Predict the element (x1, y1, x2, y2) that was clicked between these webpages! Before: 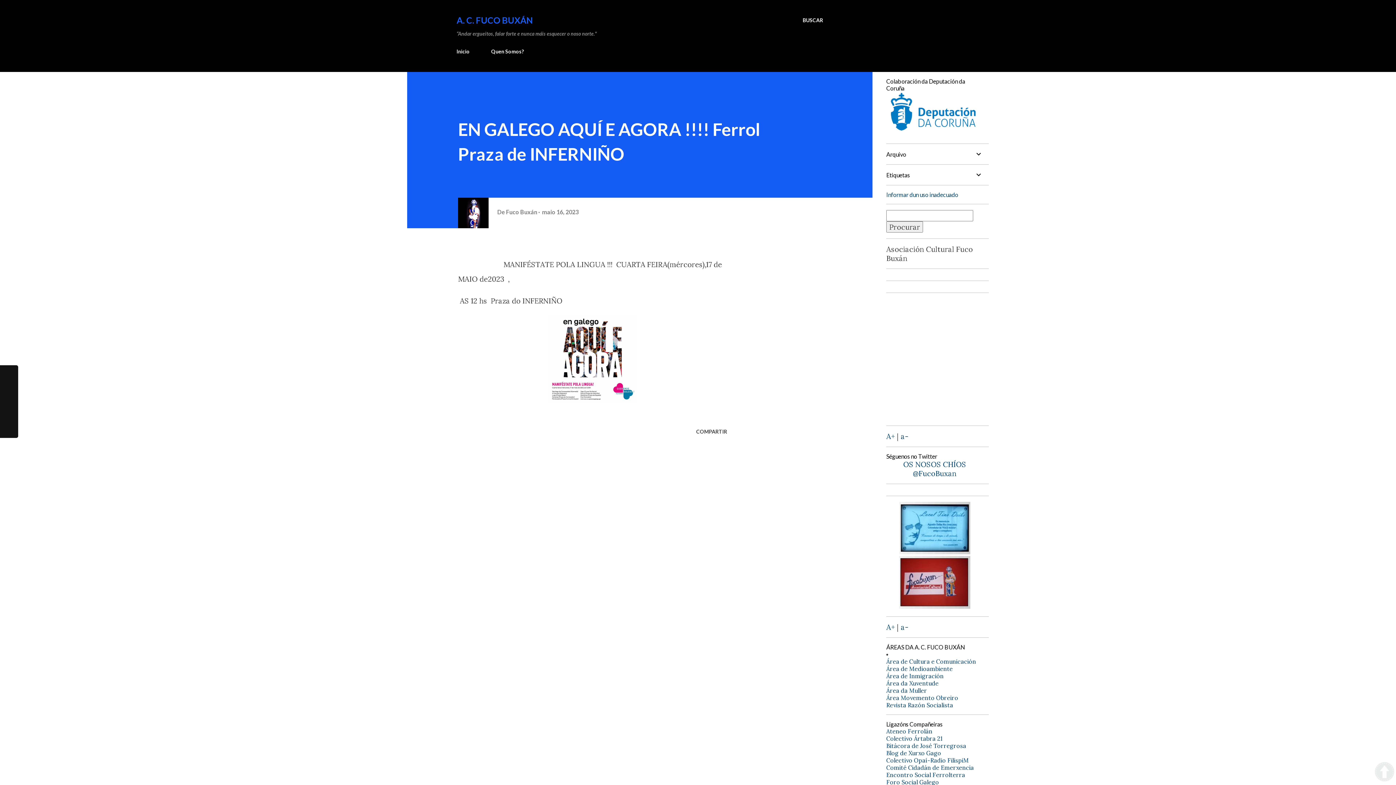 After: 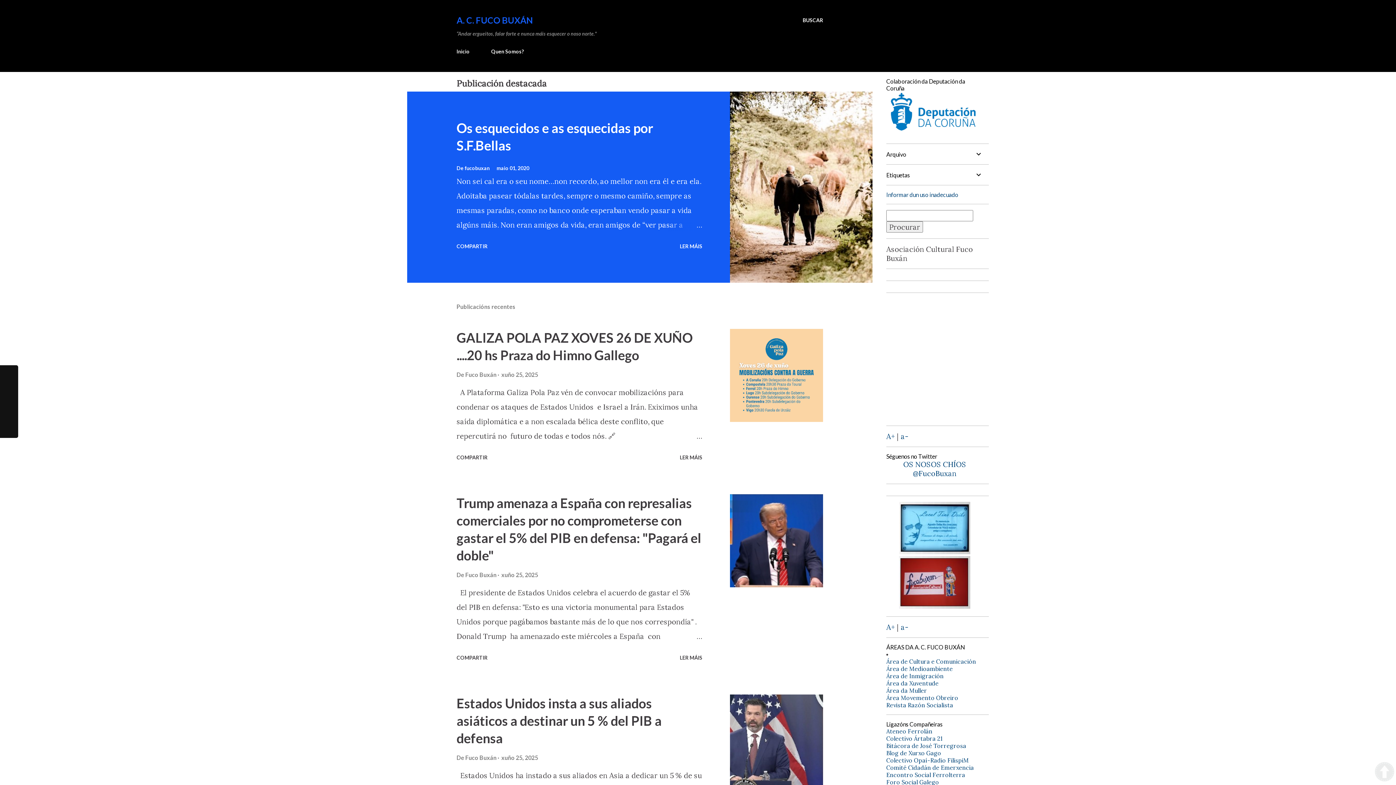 Action: label: Inicio bbox: (456, 44, 474, 58)